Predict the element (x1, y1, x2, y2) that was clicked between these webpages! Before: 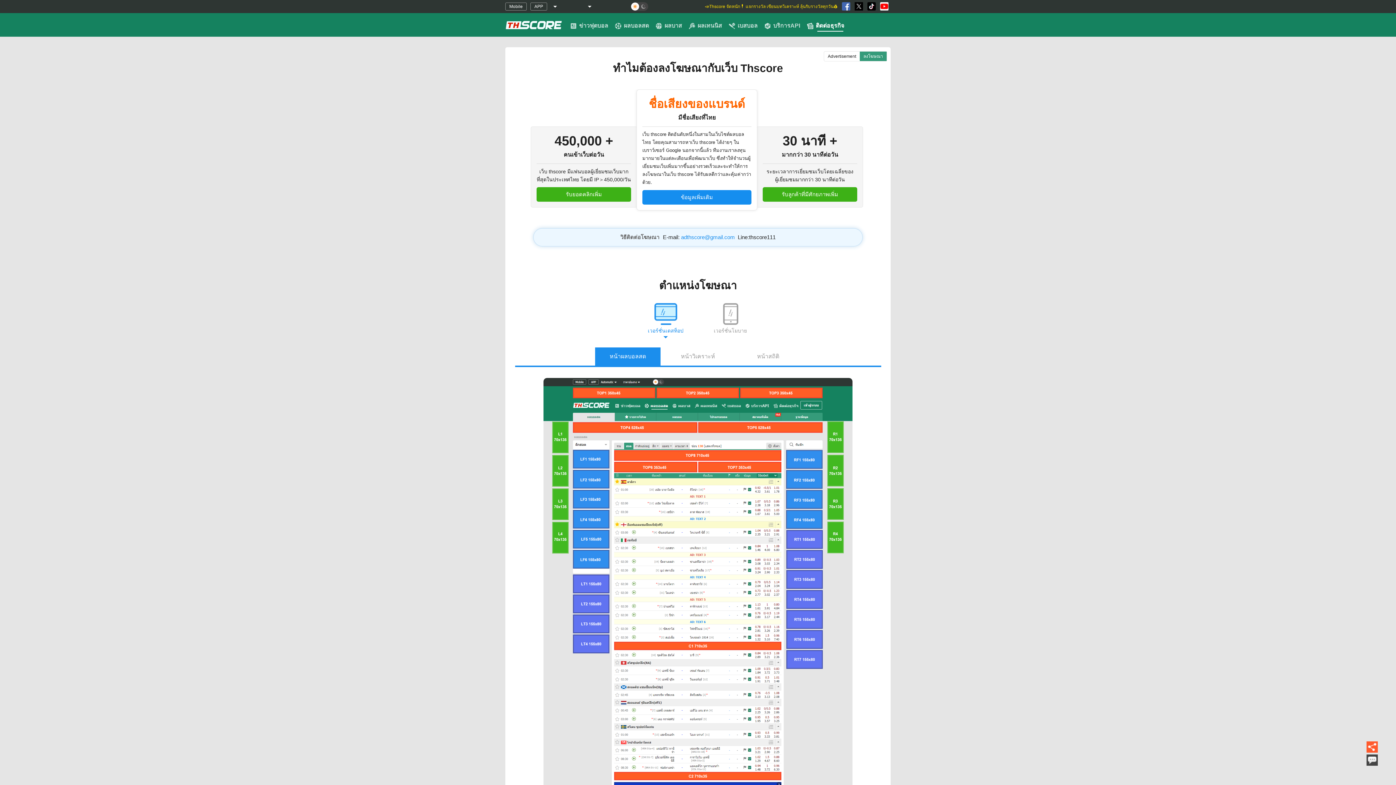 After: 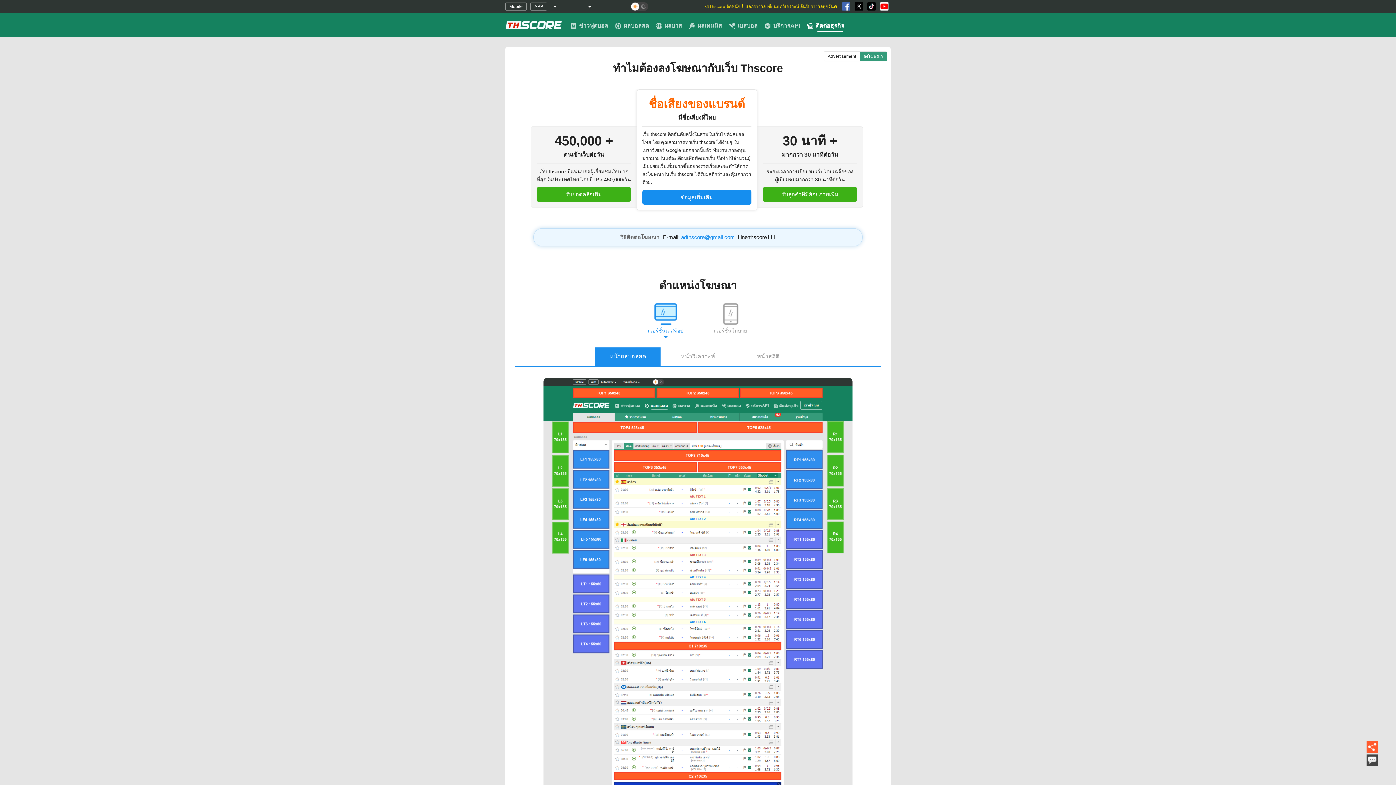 Action: bbox: (840, 0, 852, 13)